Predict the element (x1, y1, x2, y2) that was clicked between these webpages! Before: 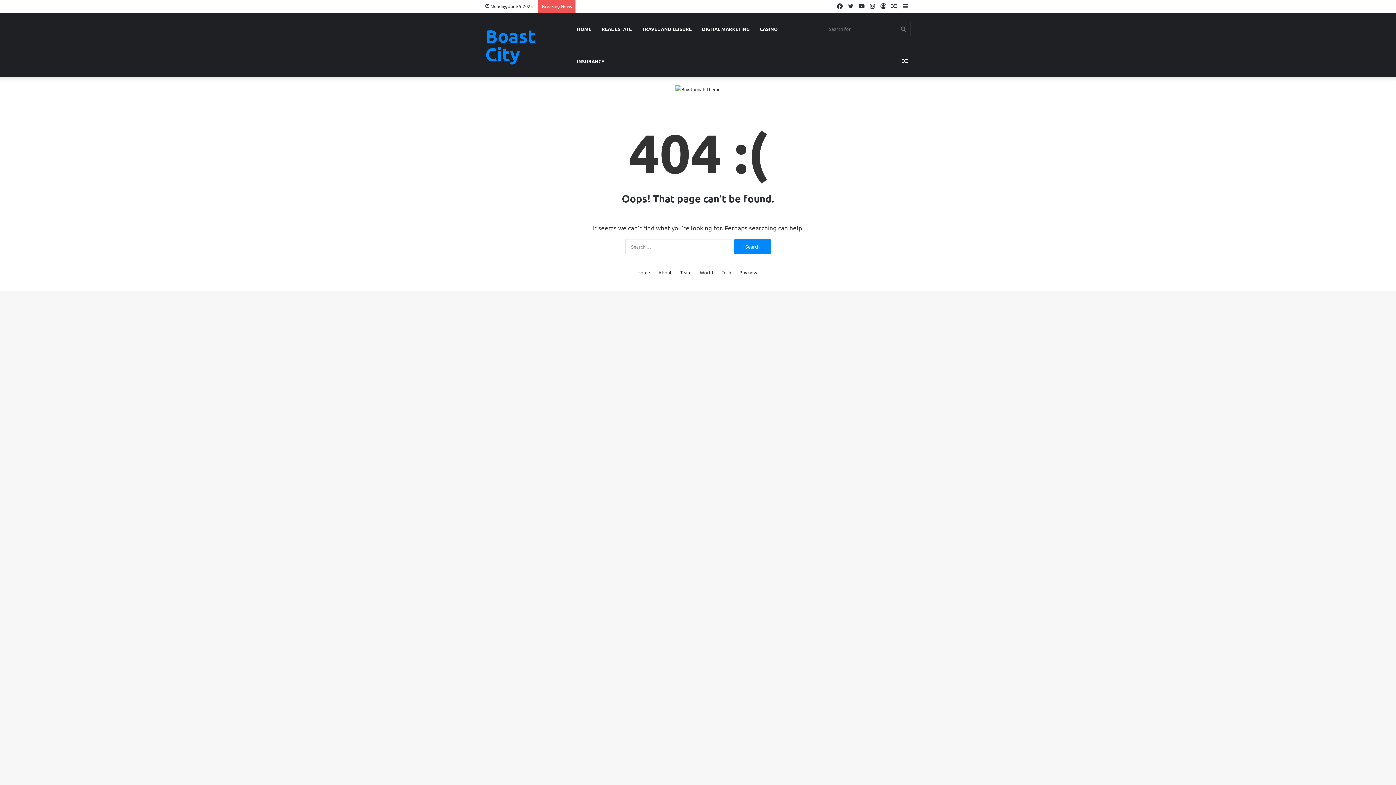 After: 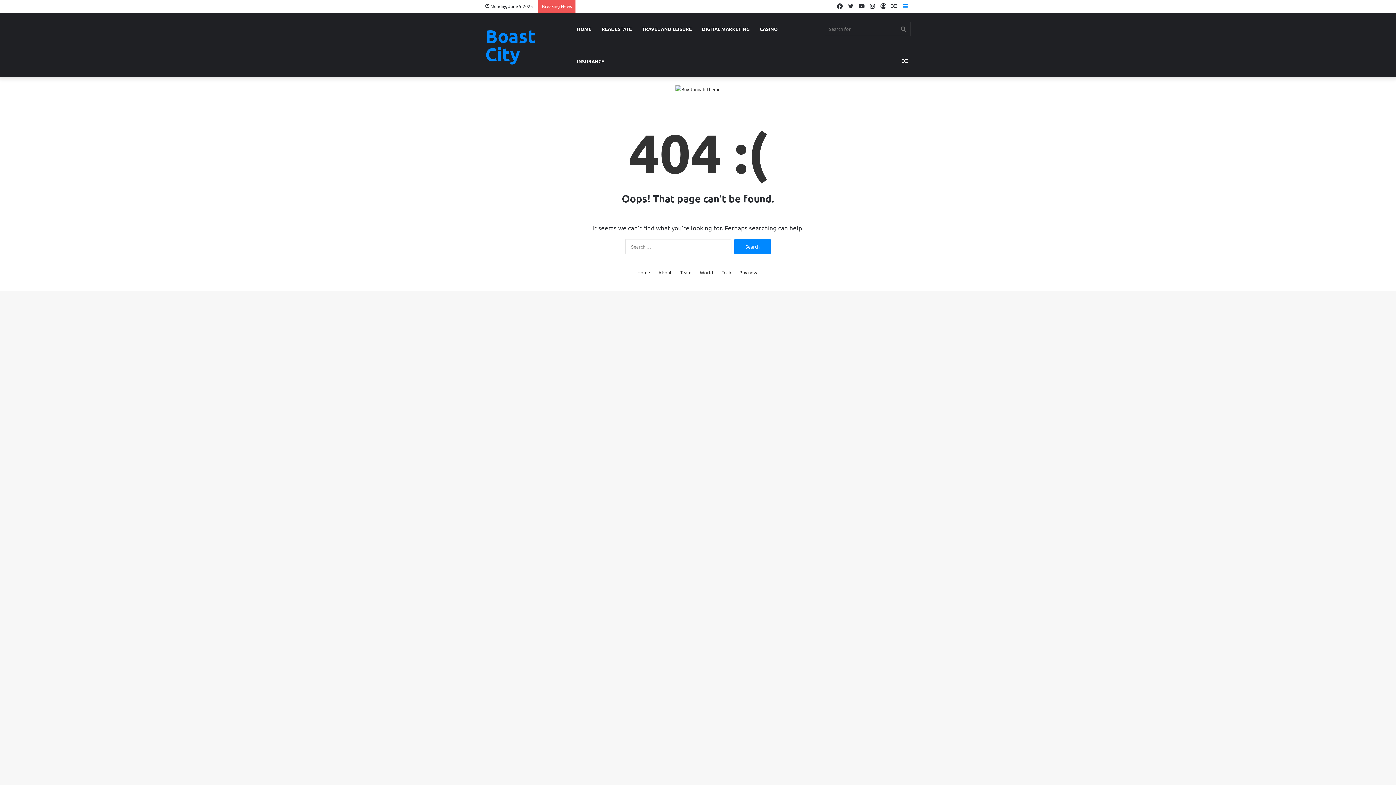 Action: label: Sidebar bbox: (900, 0, 910, 12)